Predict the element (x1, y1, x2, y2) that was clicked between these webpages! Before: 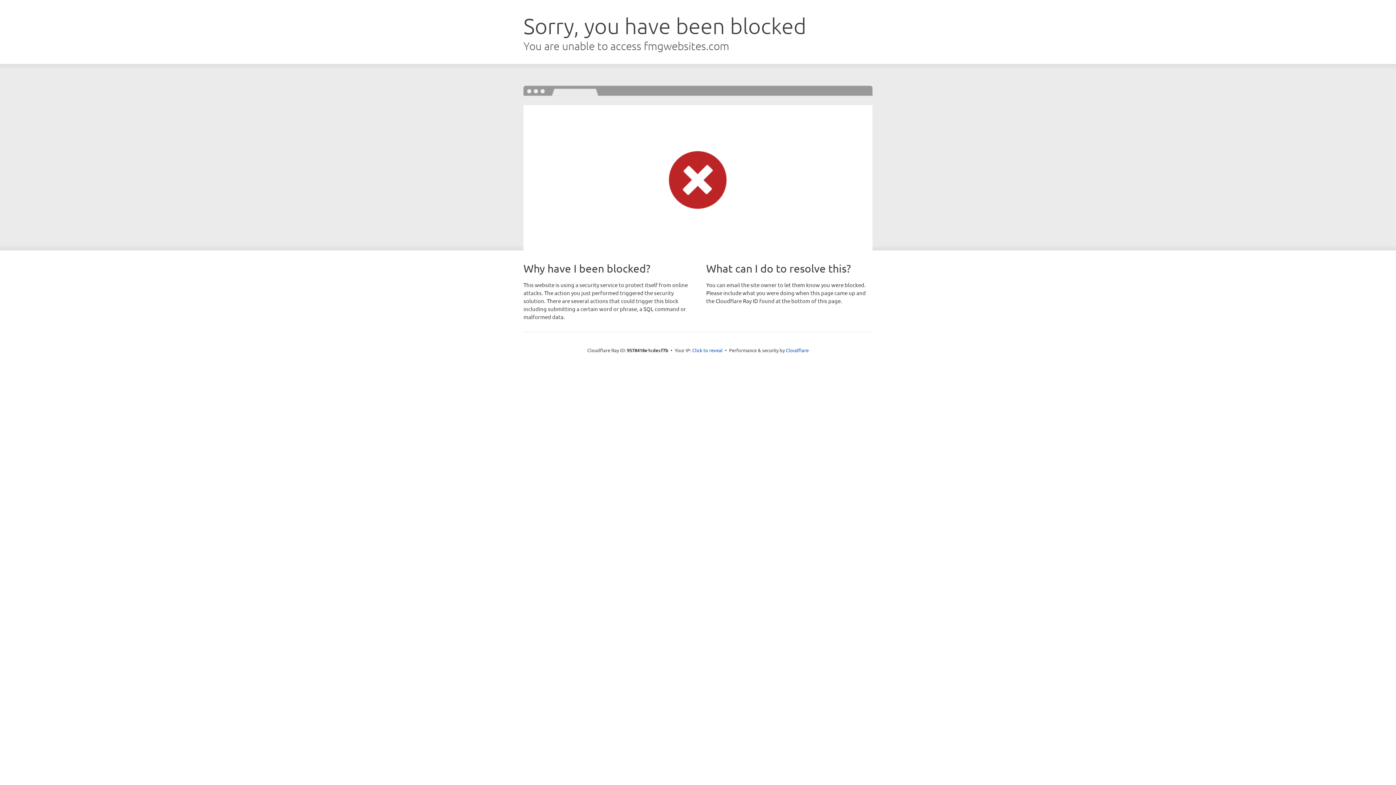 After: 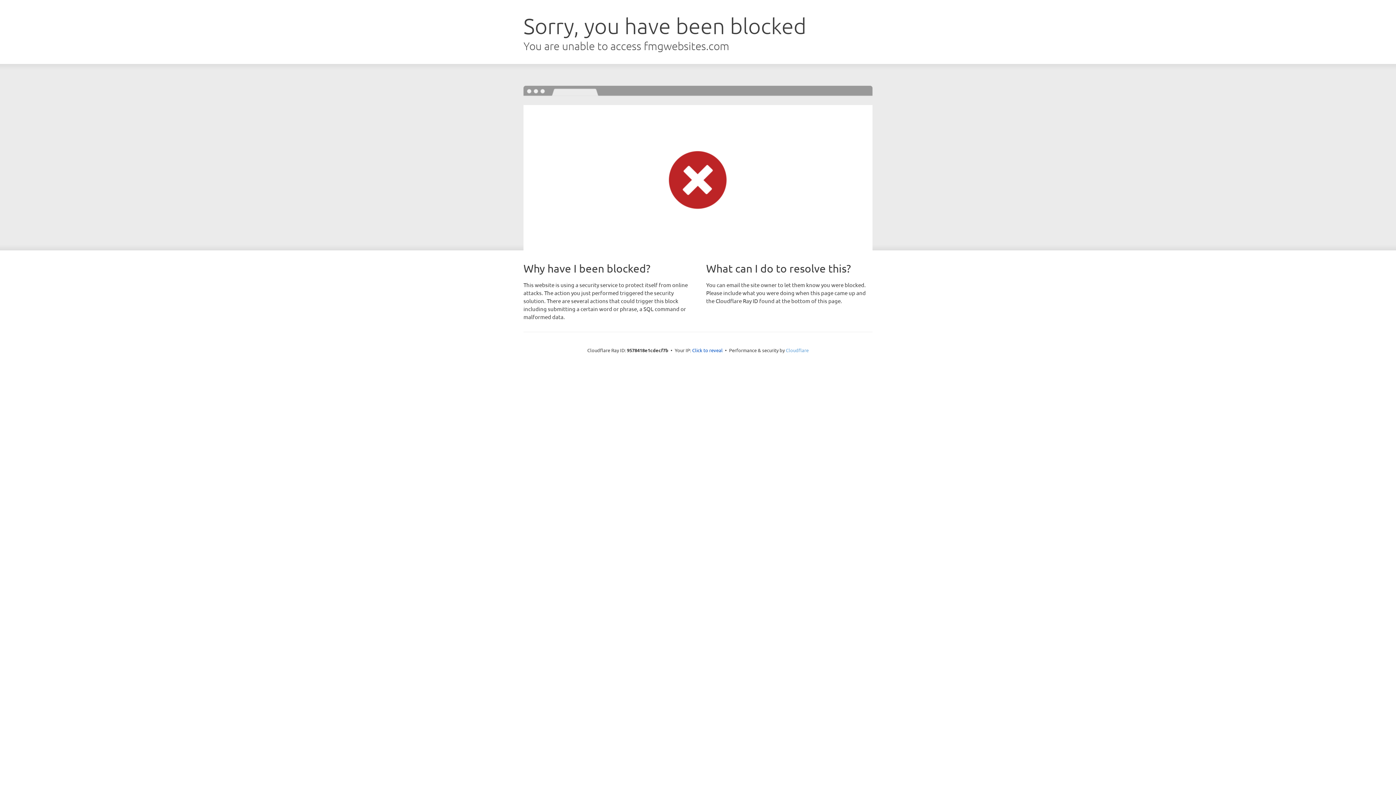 Action: label: Cloudflare bbox: (786, 347, 808, 353)